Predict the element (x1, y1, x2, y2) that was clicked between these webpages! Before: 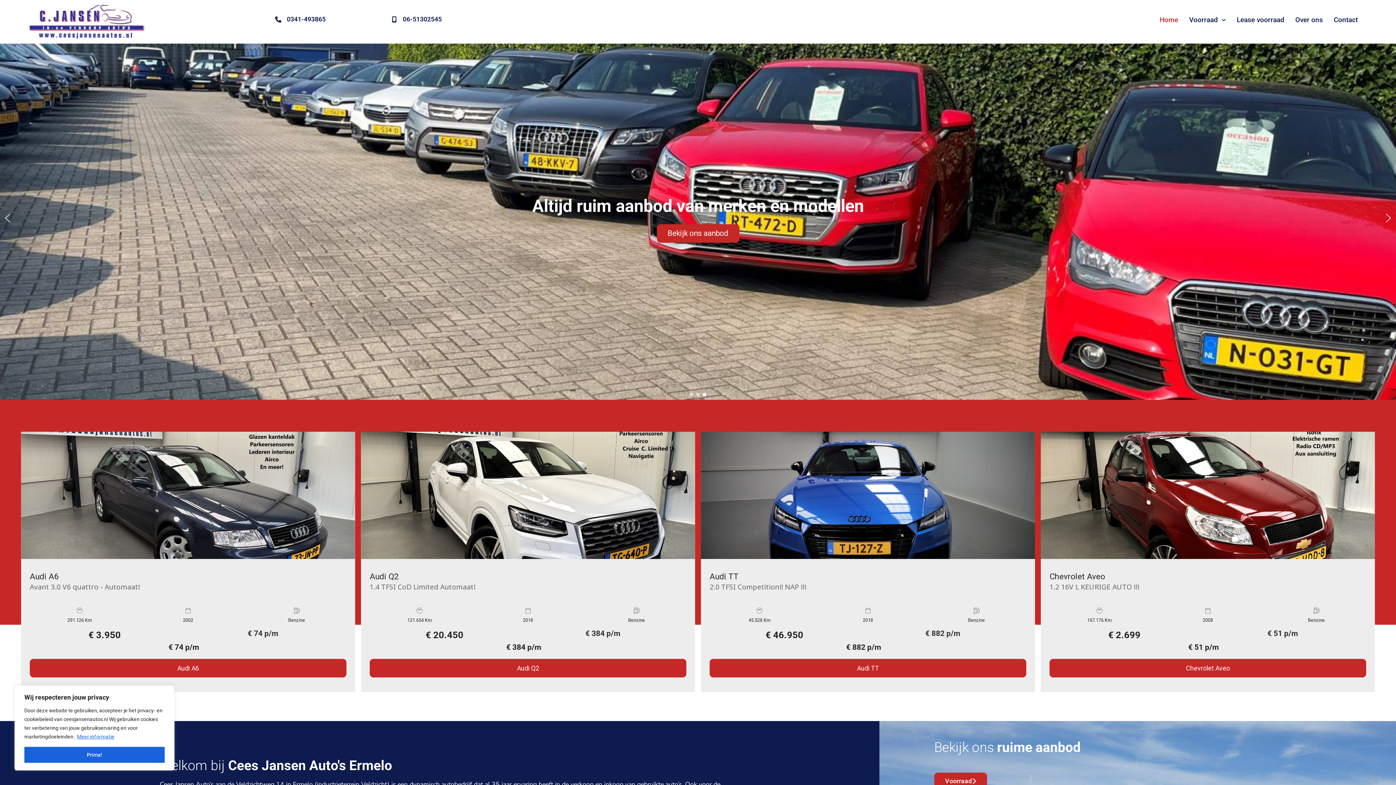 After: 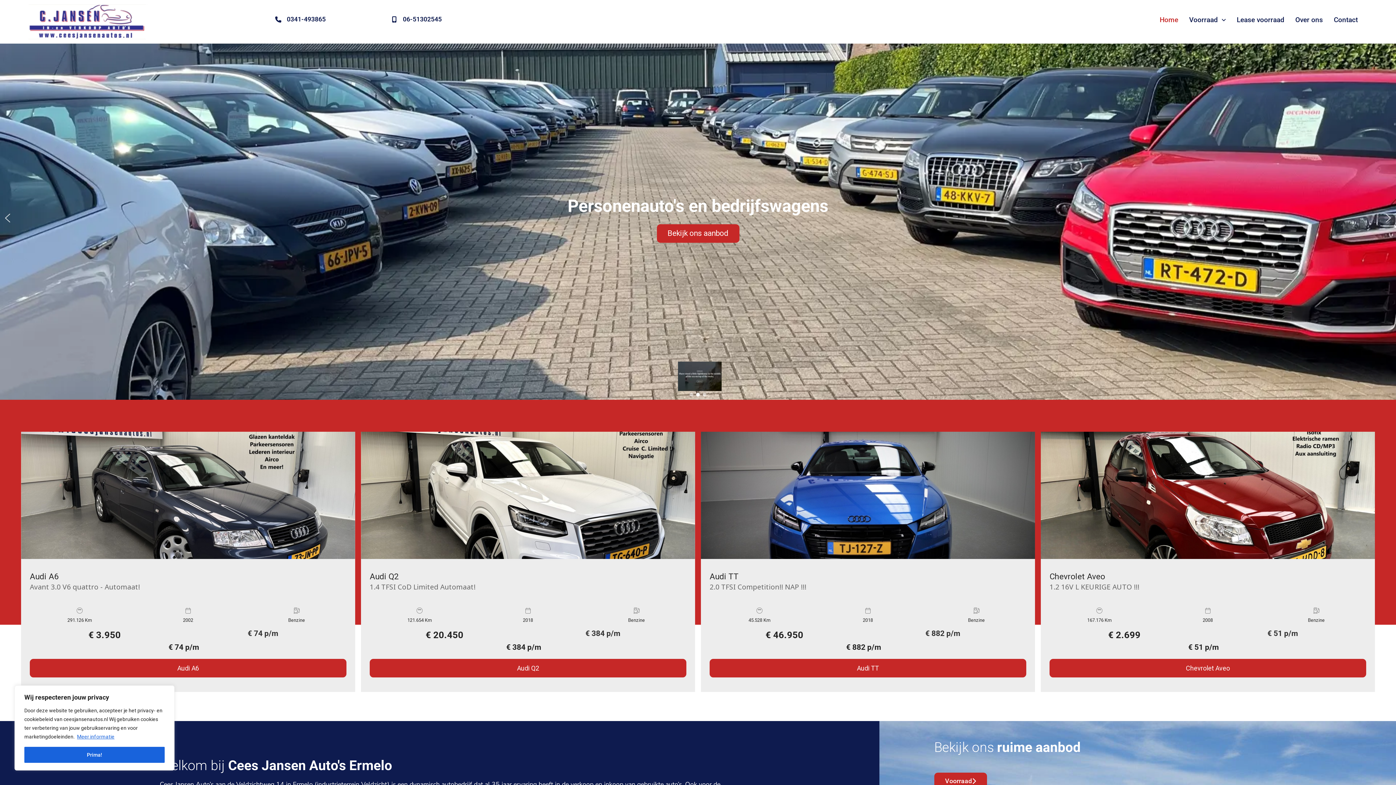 Action: bbox: (696, 393, 700, 396) label: Full 1